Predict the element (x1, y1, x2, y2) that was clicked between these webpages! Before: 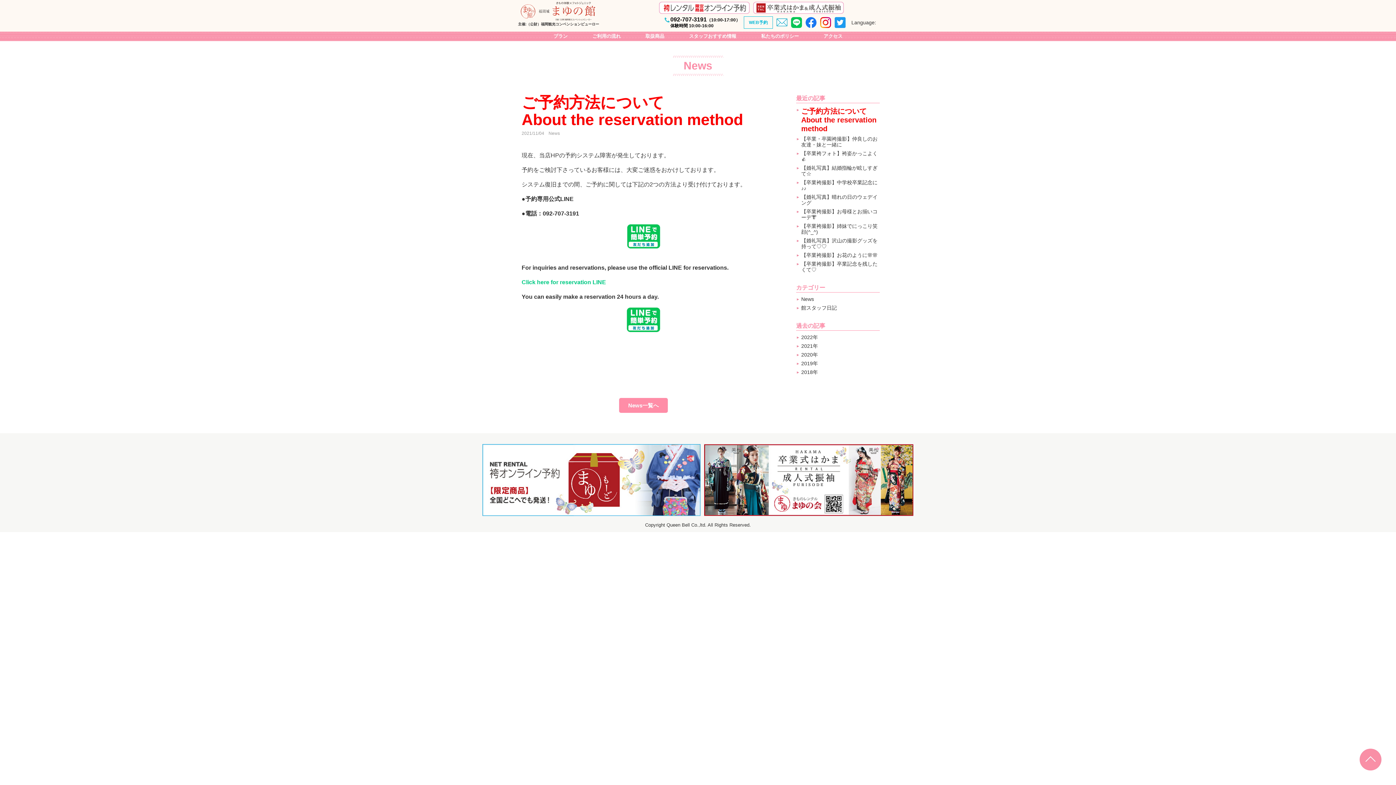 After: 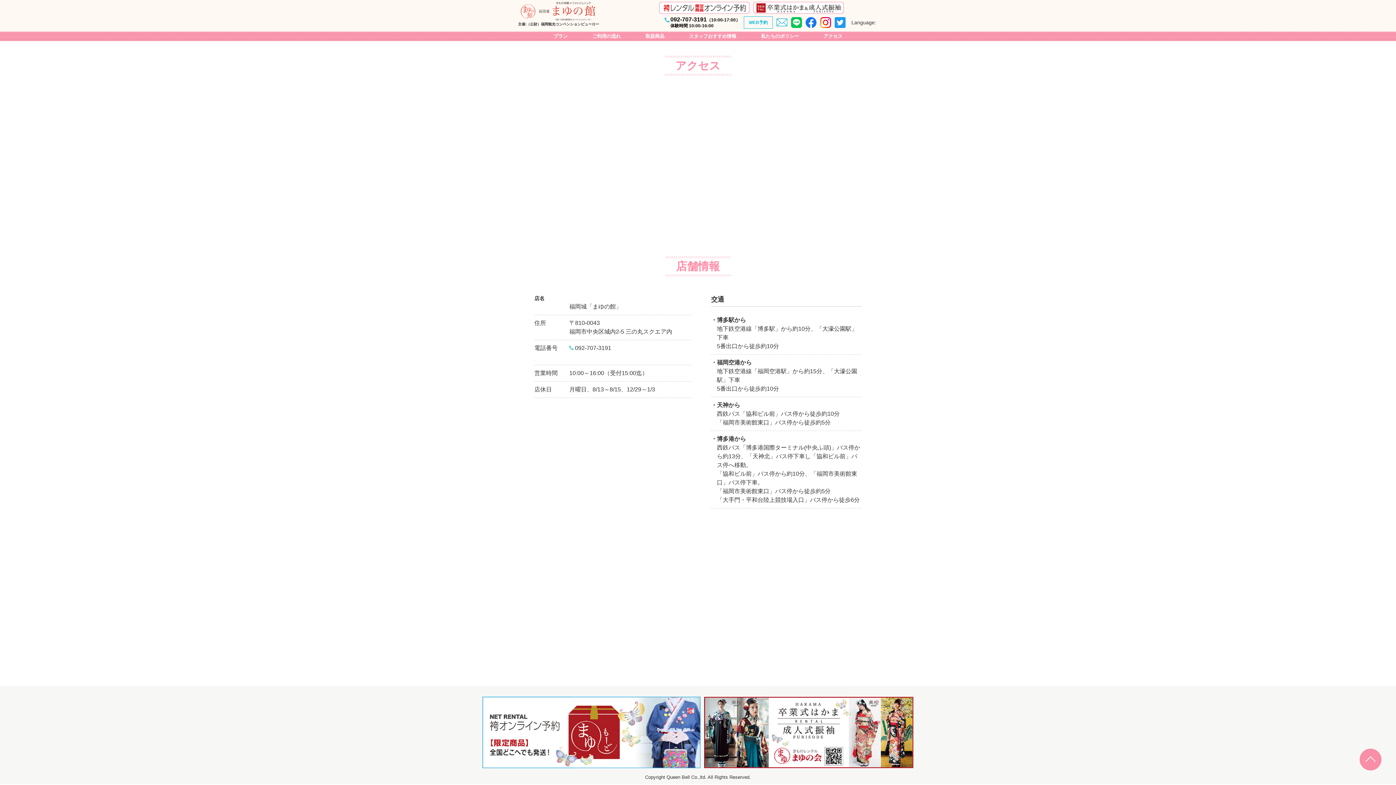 Action: label: アクセス bbox: (823, 33, 842, 38)